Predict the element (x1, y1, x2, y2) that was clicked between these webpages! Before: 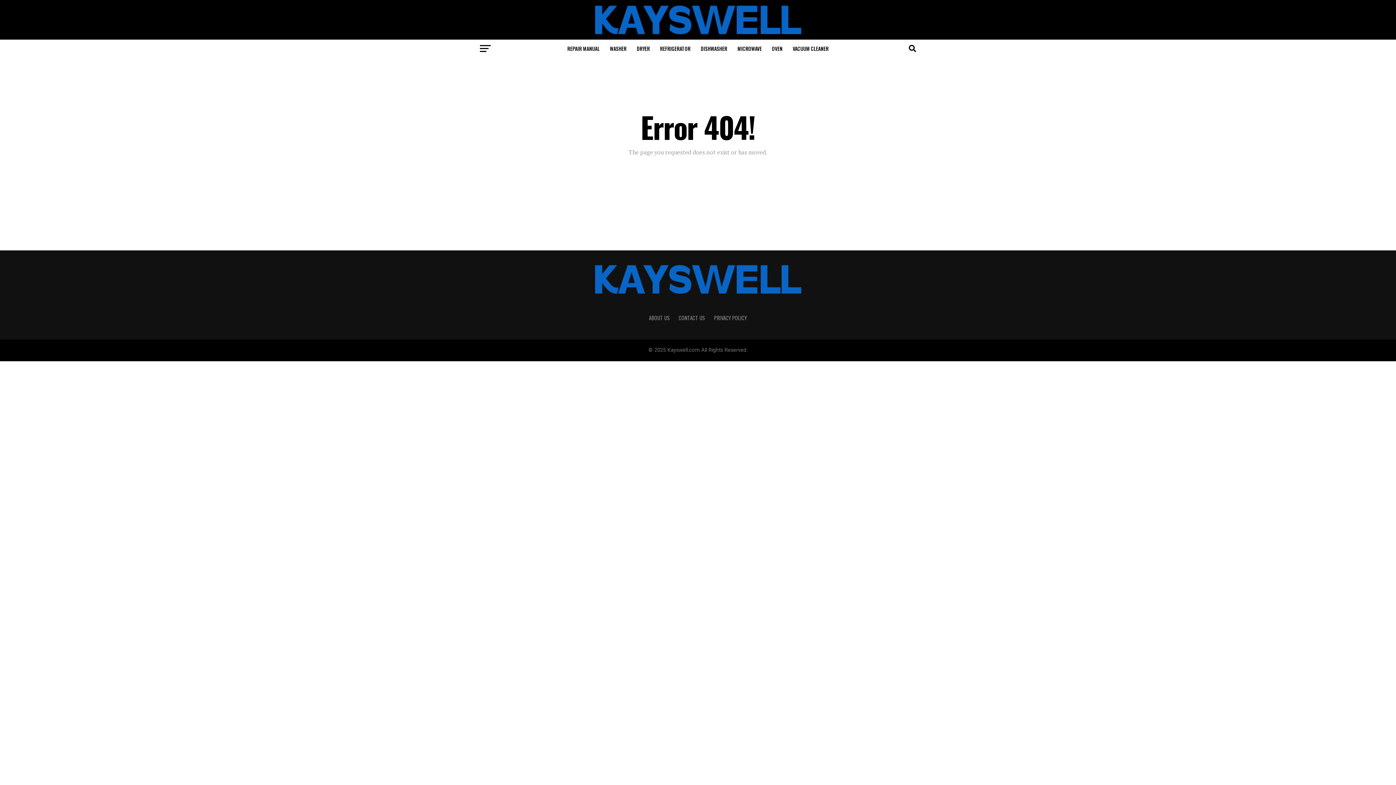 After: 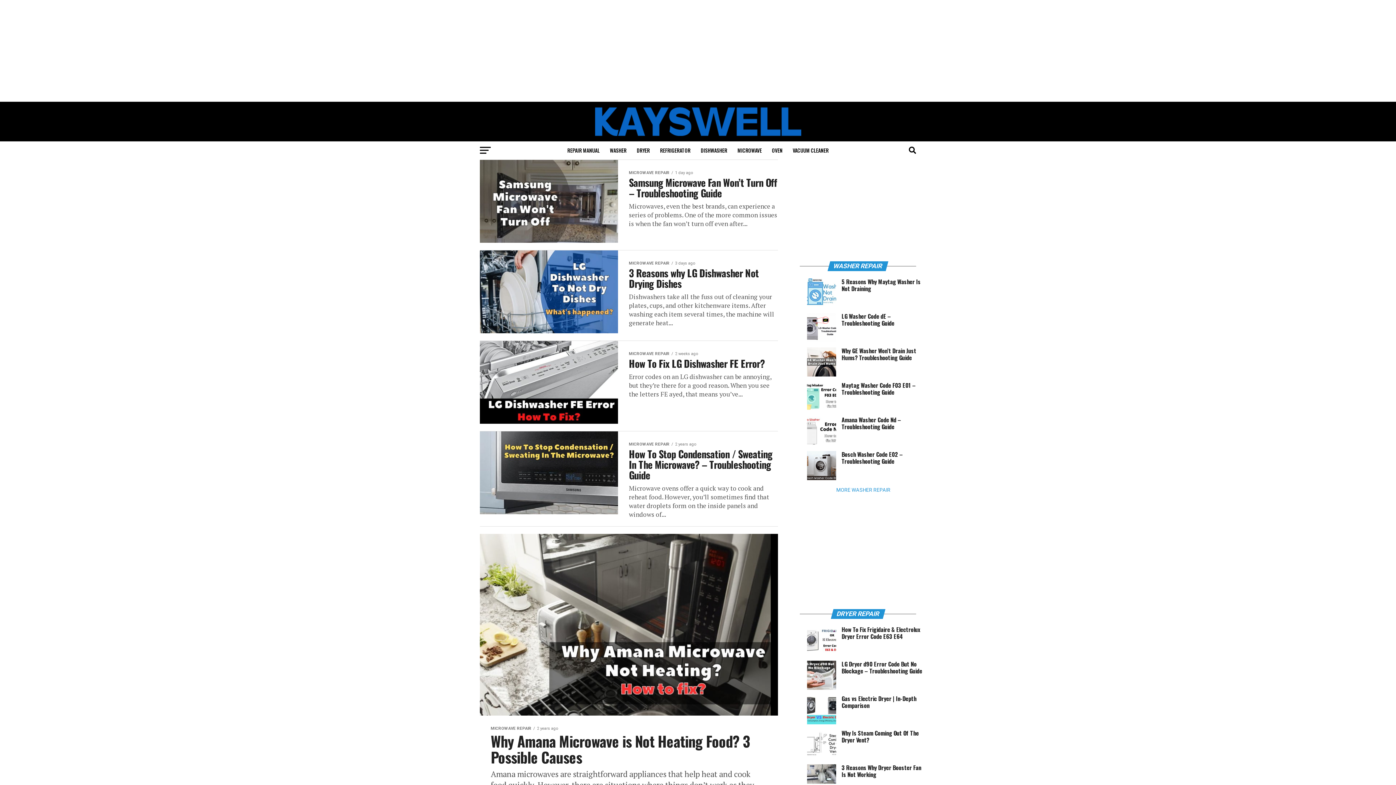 Action: bbox: (733, 39, 766, 57) label: MICROWAVE